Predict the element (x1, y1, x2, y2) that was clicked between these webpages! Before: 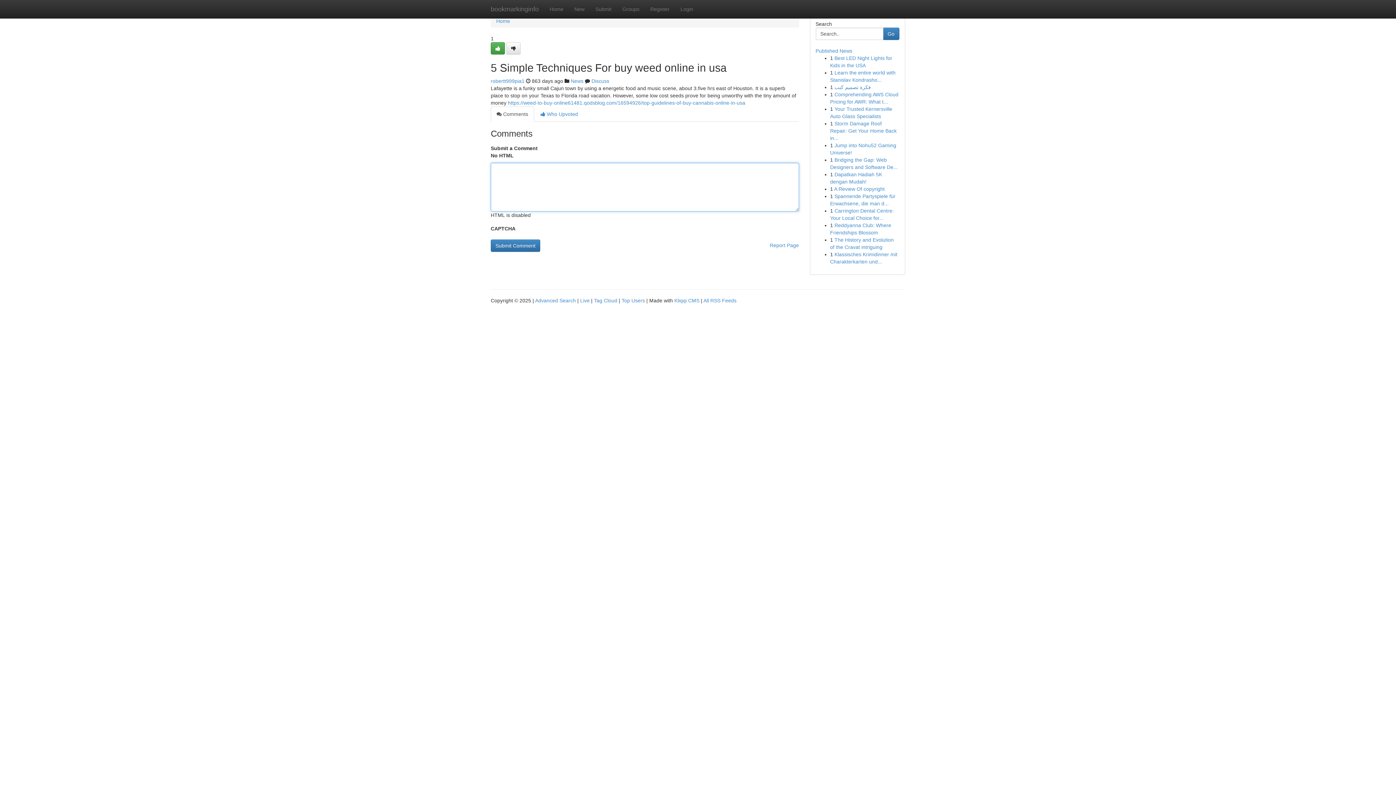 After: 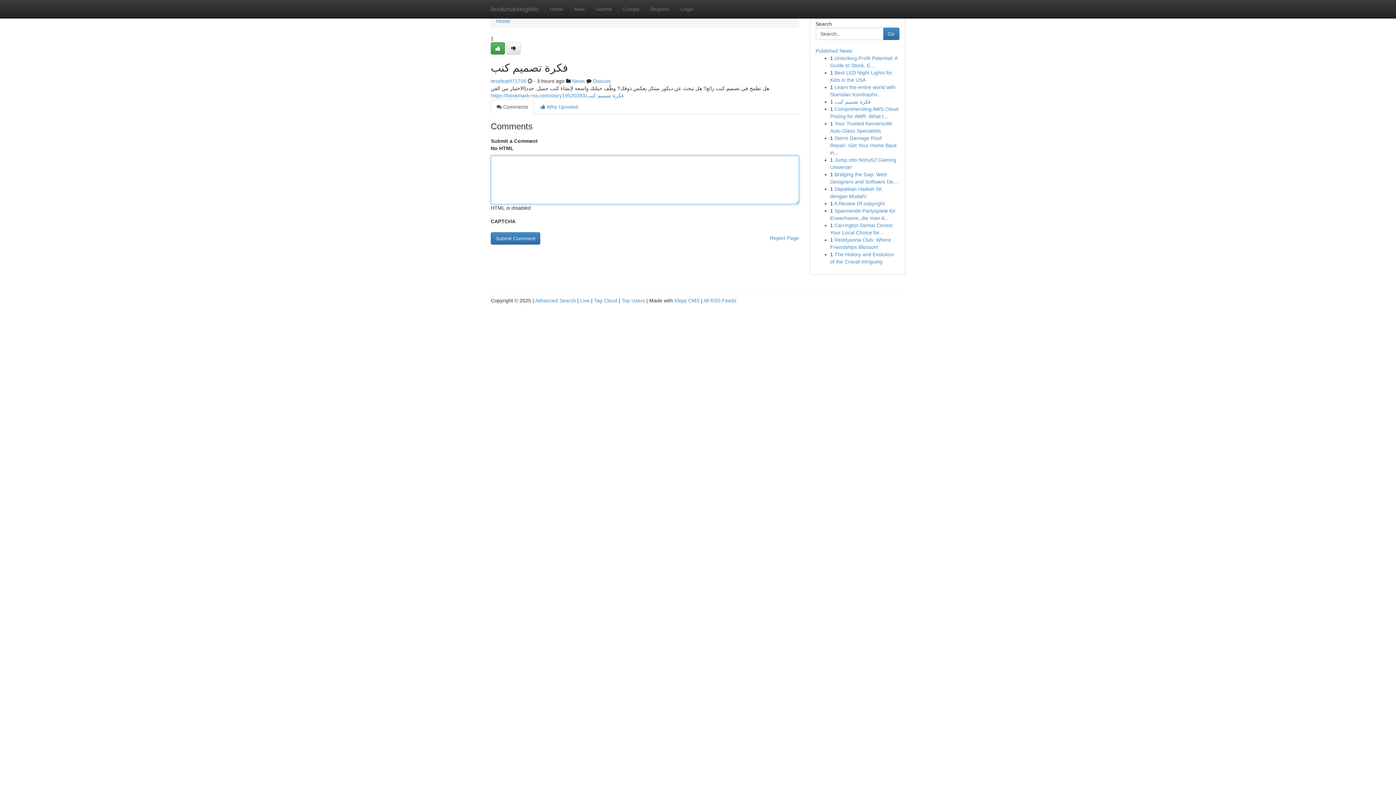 Action: label: فكرة تصميم كنب bbox: (834, 84, 871, 90)